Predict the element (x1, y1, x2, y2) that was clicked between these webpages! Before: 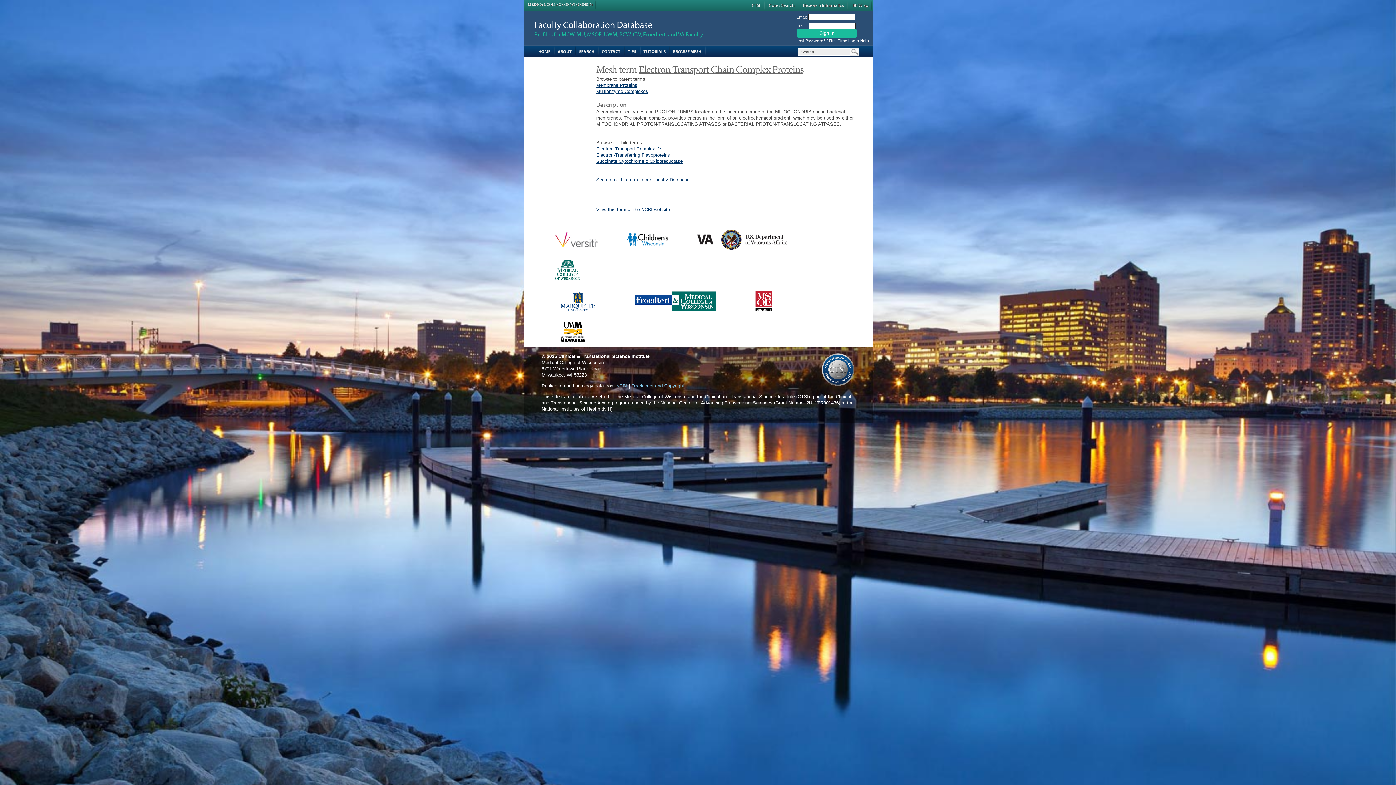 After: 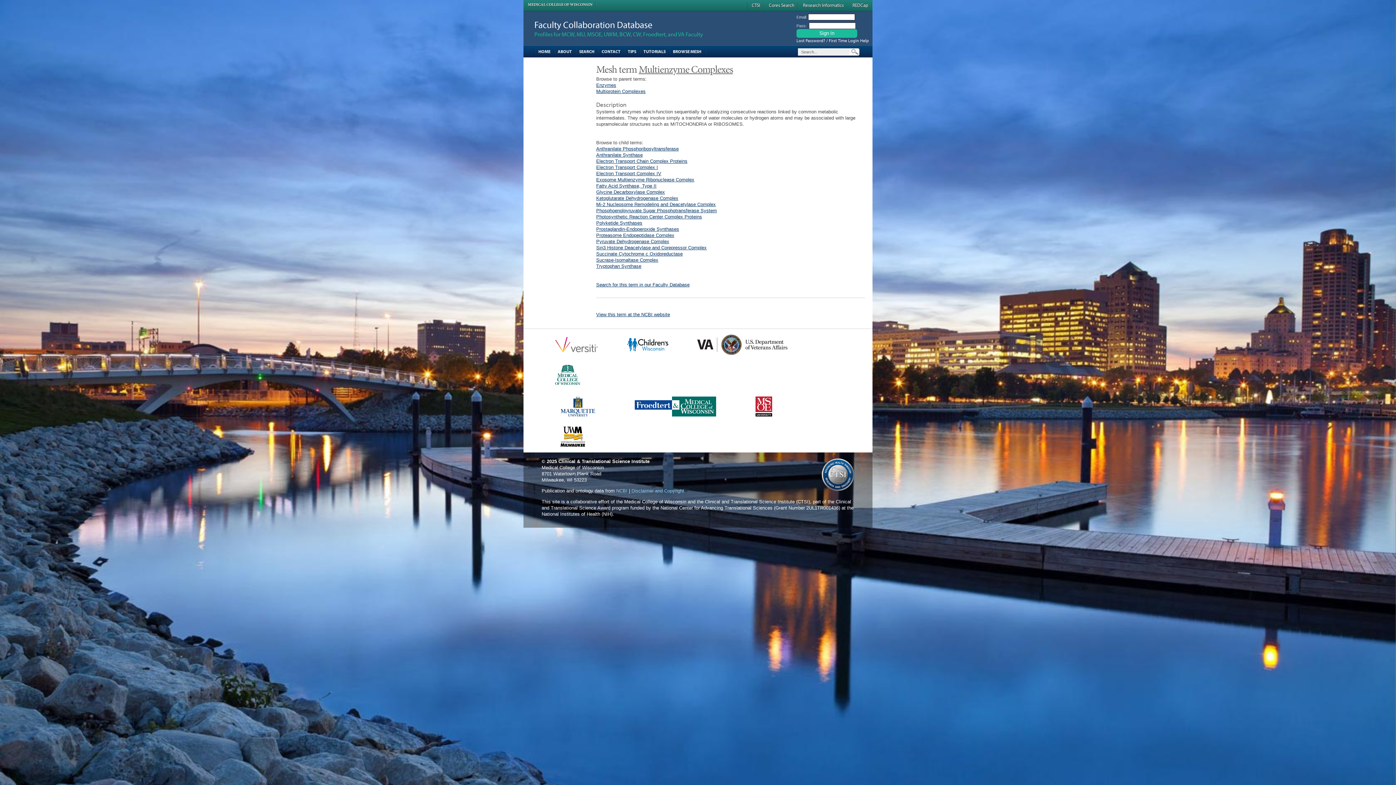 Action: bbox: (596, 88, 648, 94) label: Multienzyme Complexes